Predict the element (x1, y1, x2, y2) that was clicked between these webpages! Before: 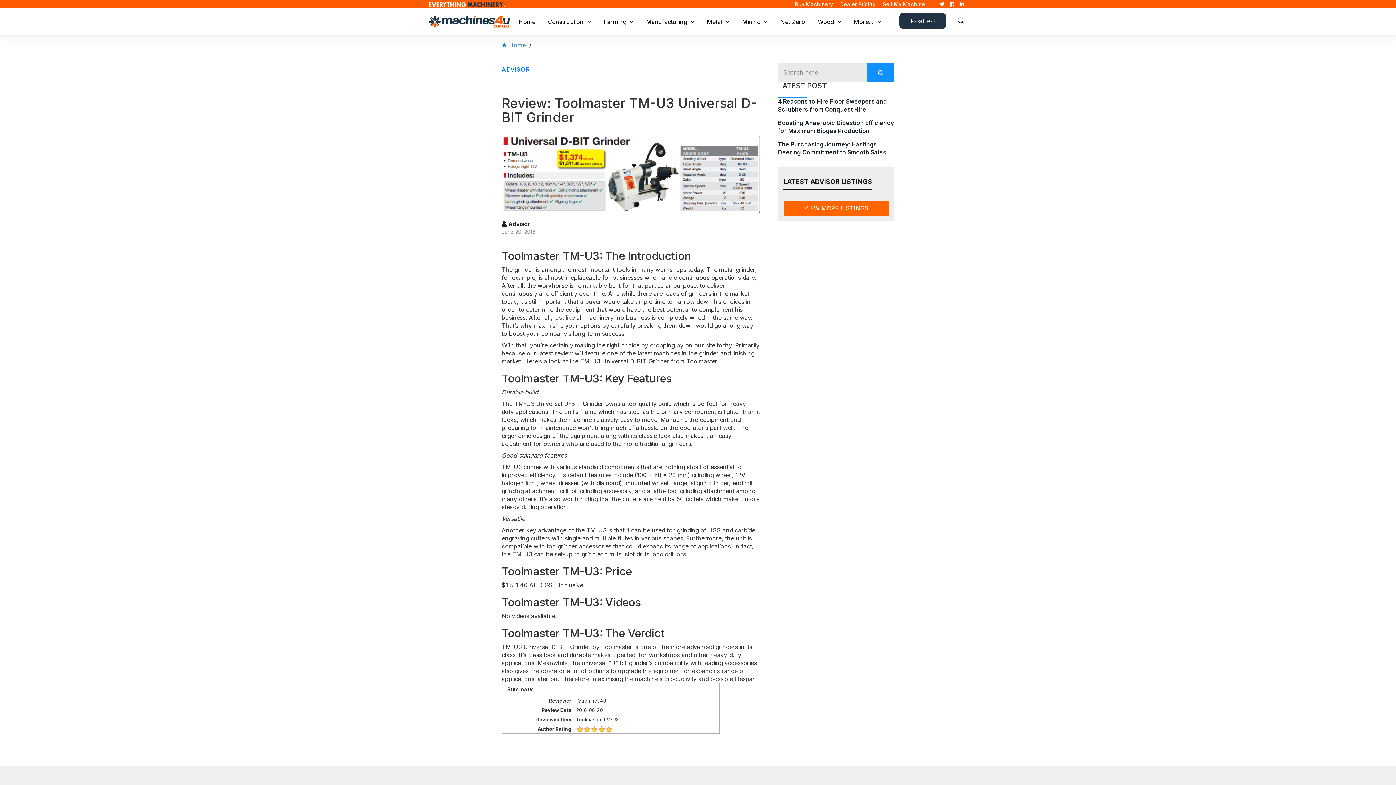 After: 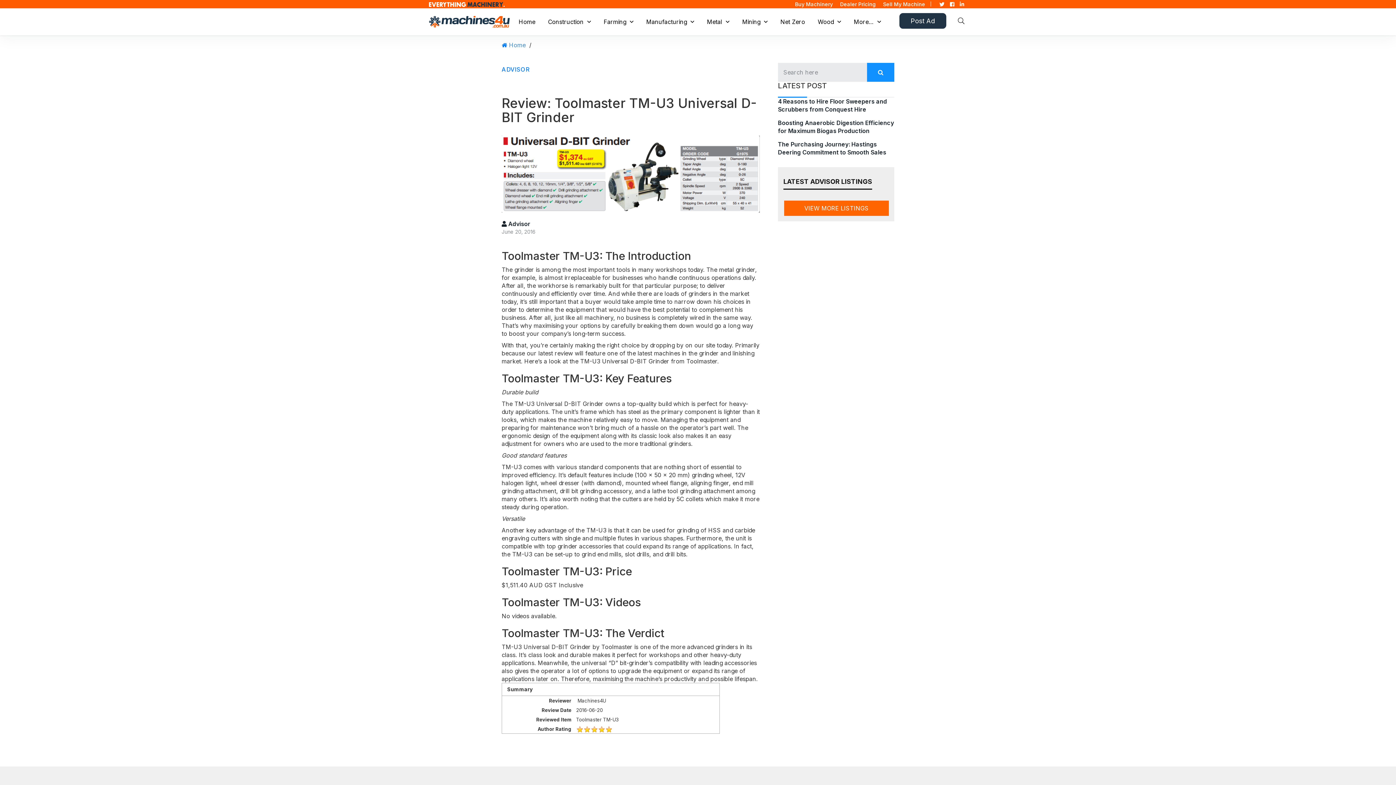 Action: label: VIEW MORE LISTINGS bbox: (784, 200, 889, 216)